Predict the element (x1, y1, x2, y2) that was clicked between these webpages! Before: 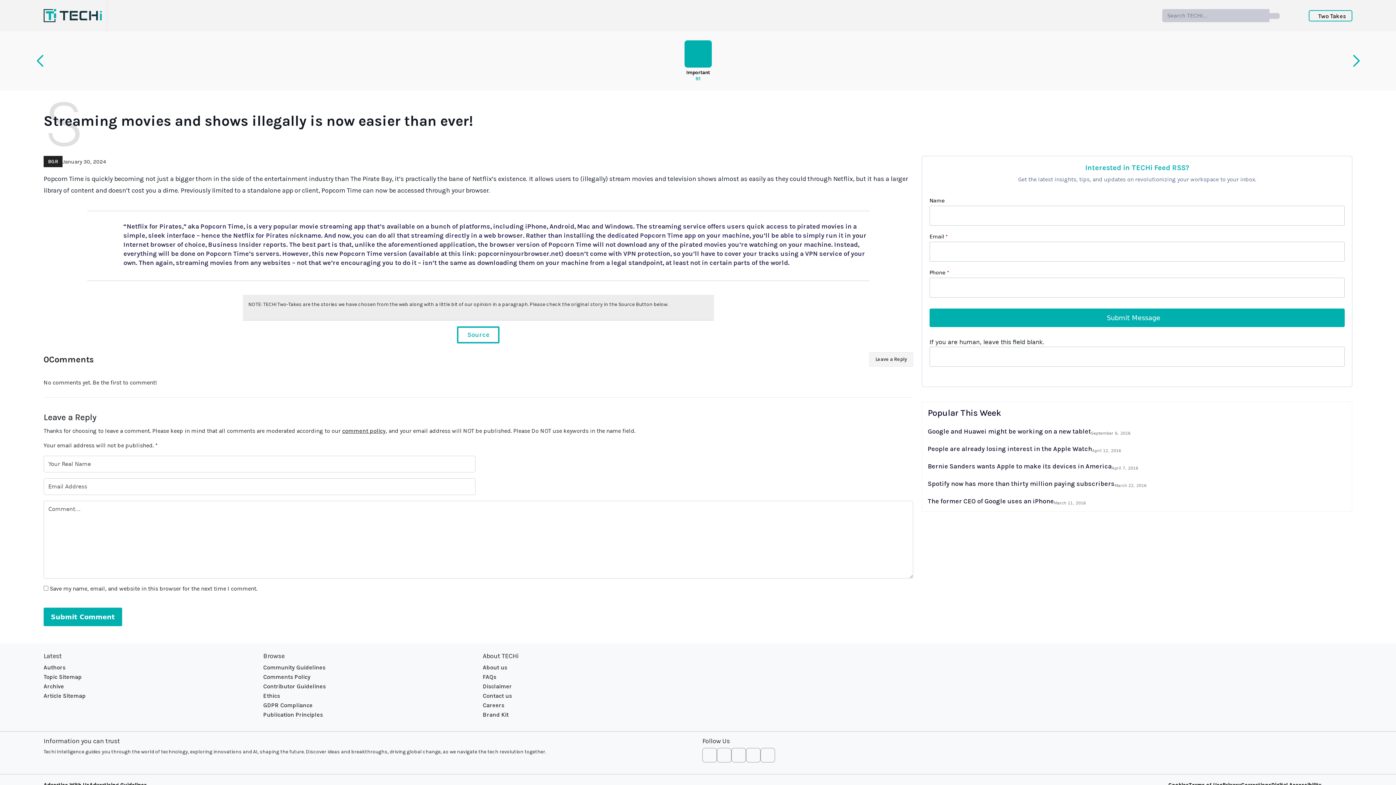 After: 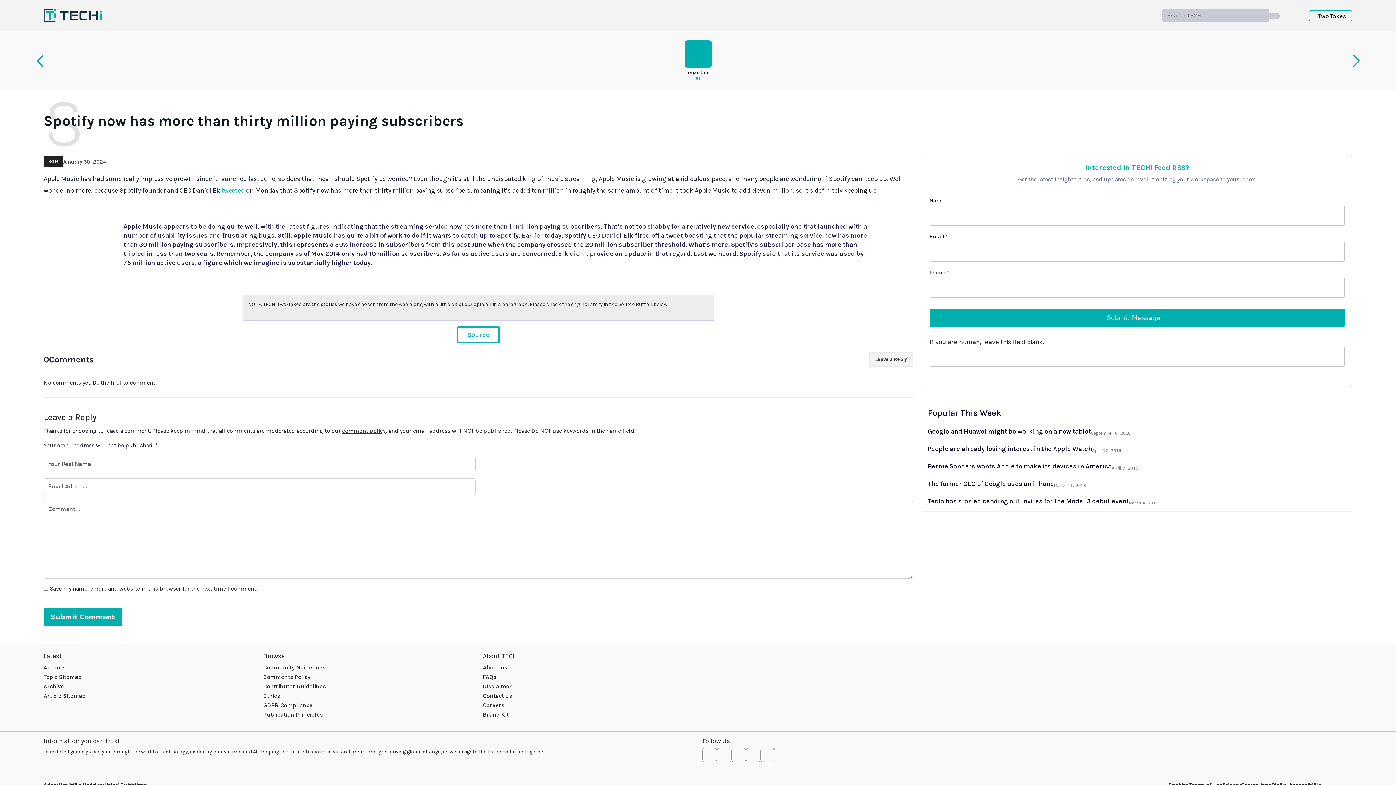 Action: label: Spotify now has more than thirty million paying subscribers bbox: (927, 480, 1114, 488)